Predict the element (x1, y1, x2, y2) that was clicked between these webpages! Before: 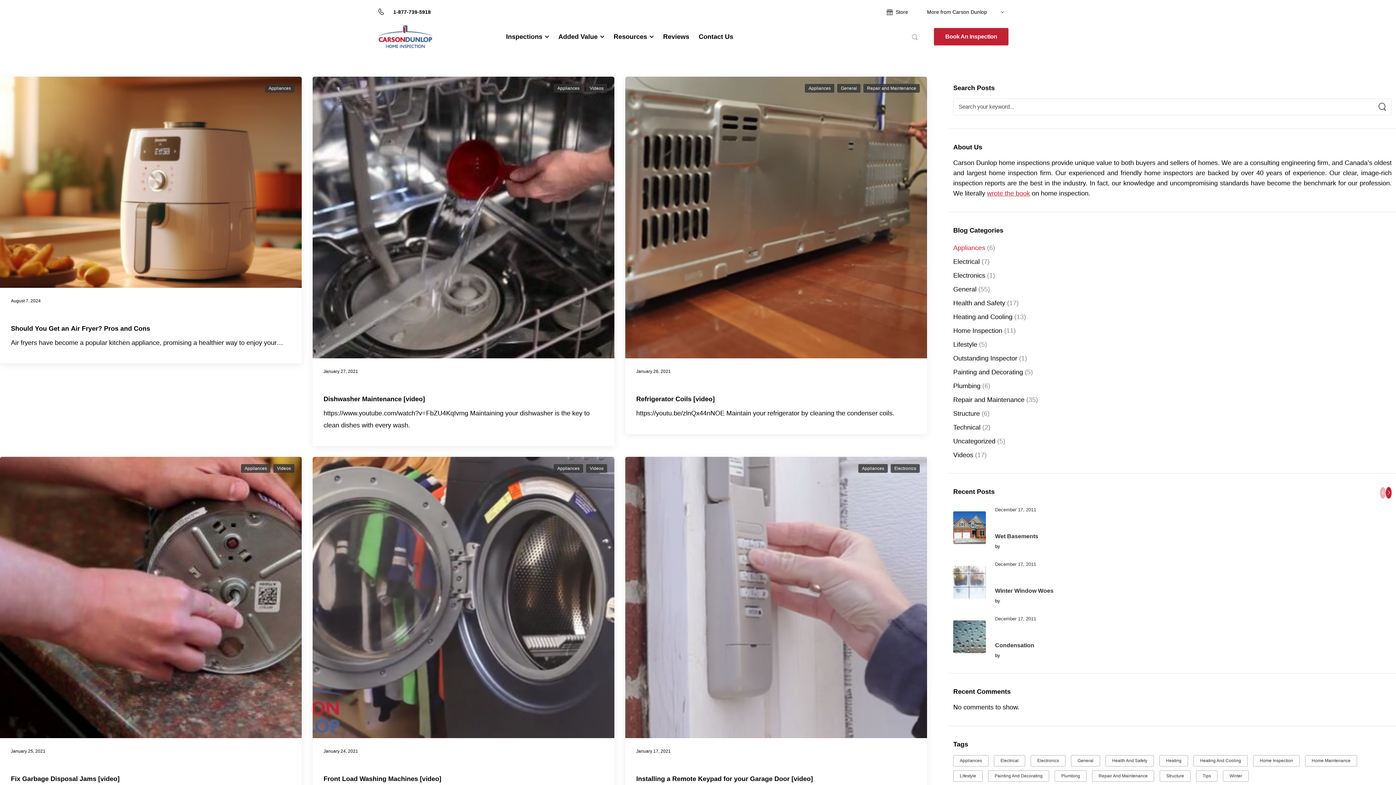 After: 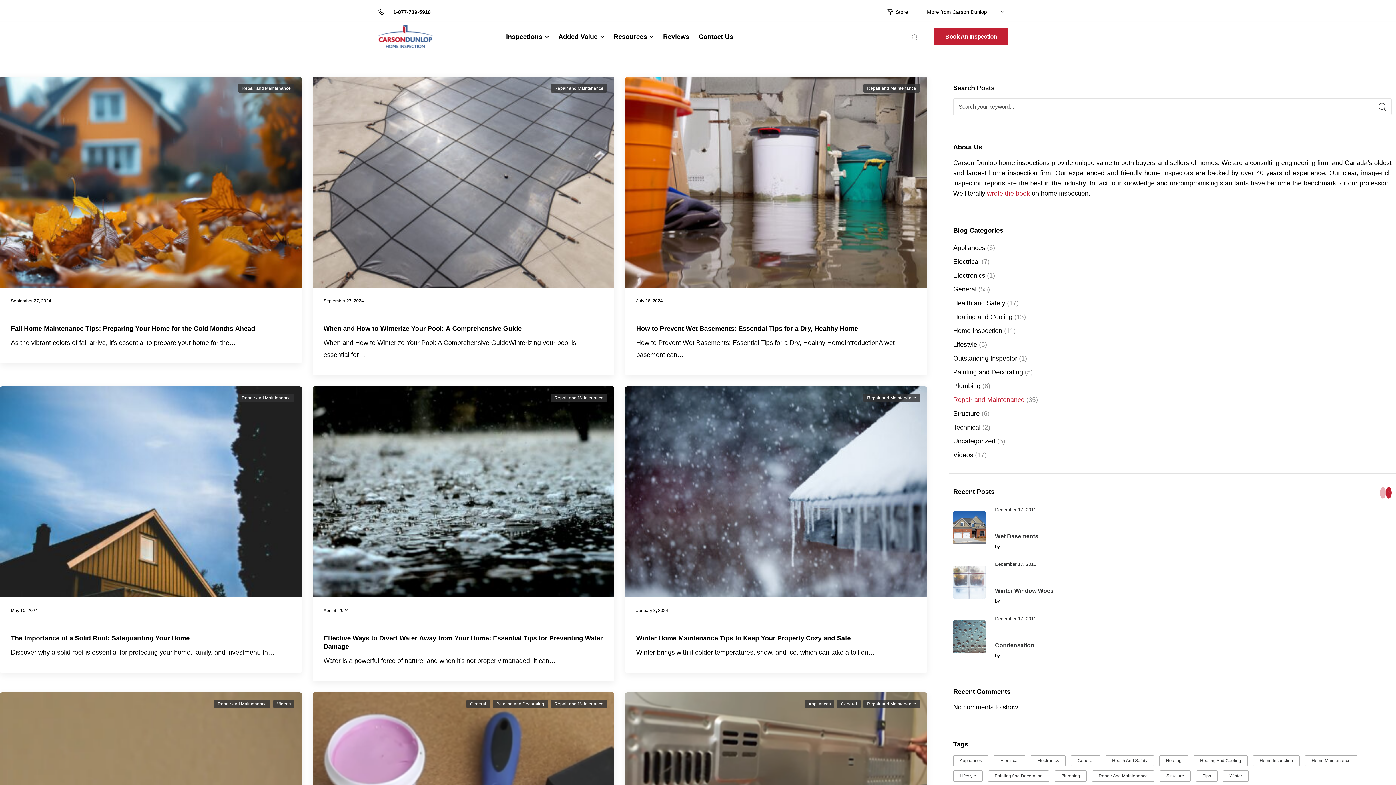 Action: bbox: (953, 396, 1024, 403) label: Repair and Maintenance